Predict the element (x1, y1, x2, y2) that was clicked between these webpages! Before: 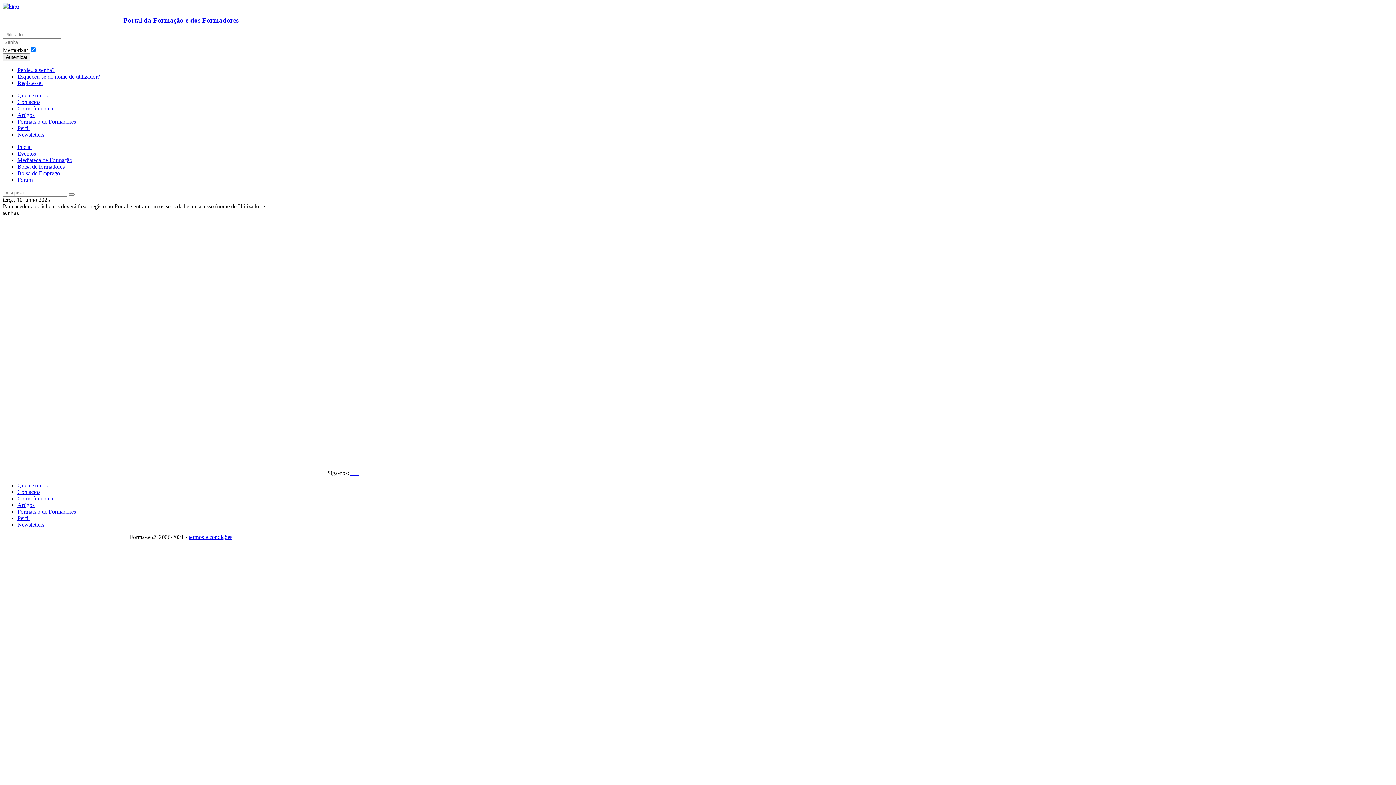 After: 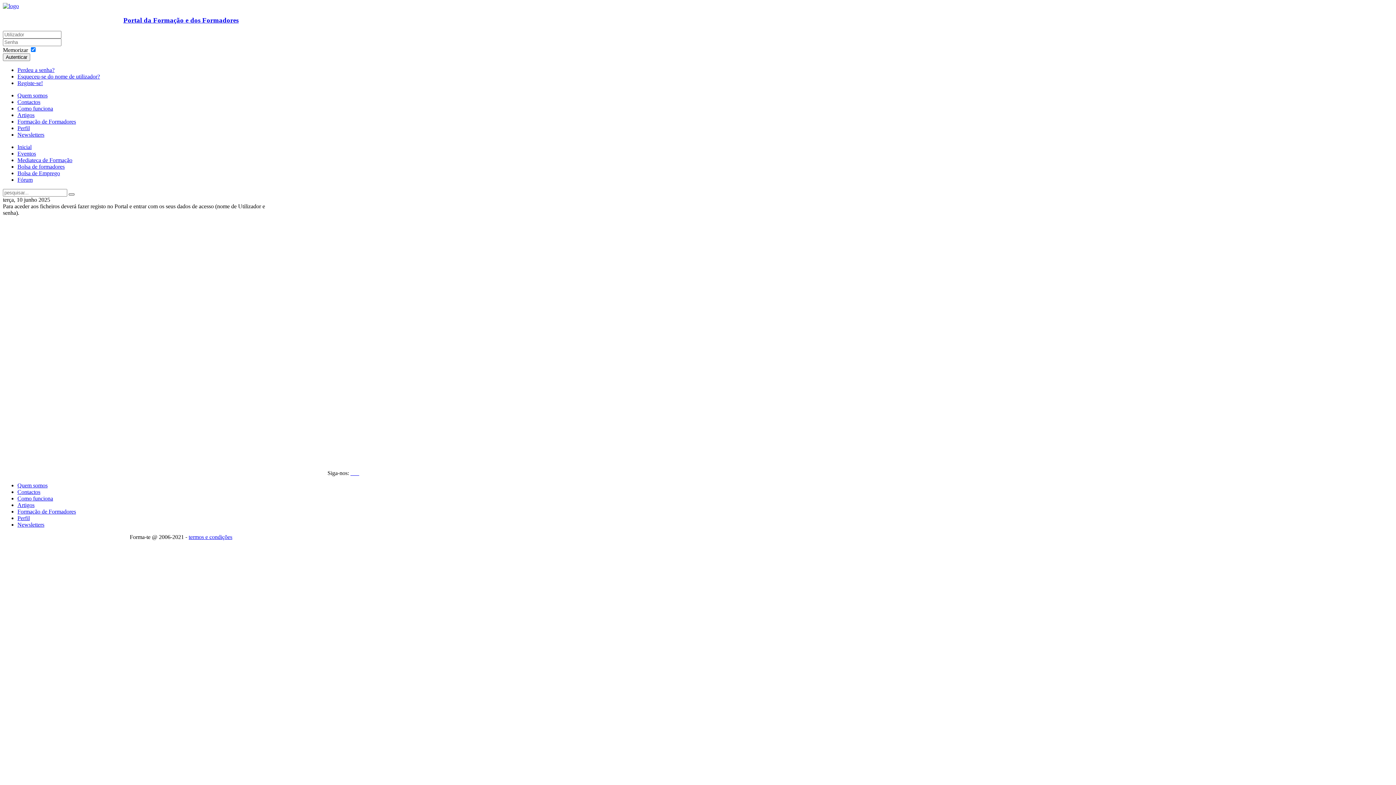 Action: bbox: (68, 193, 74, 195)